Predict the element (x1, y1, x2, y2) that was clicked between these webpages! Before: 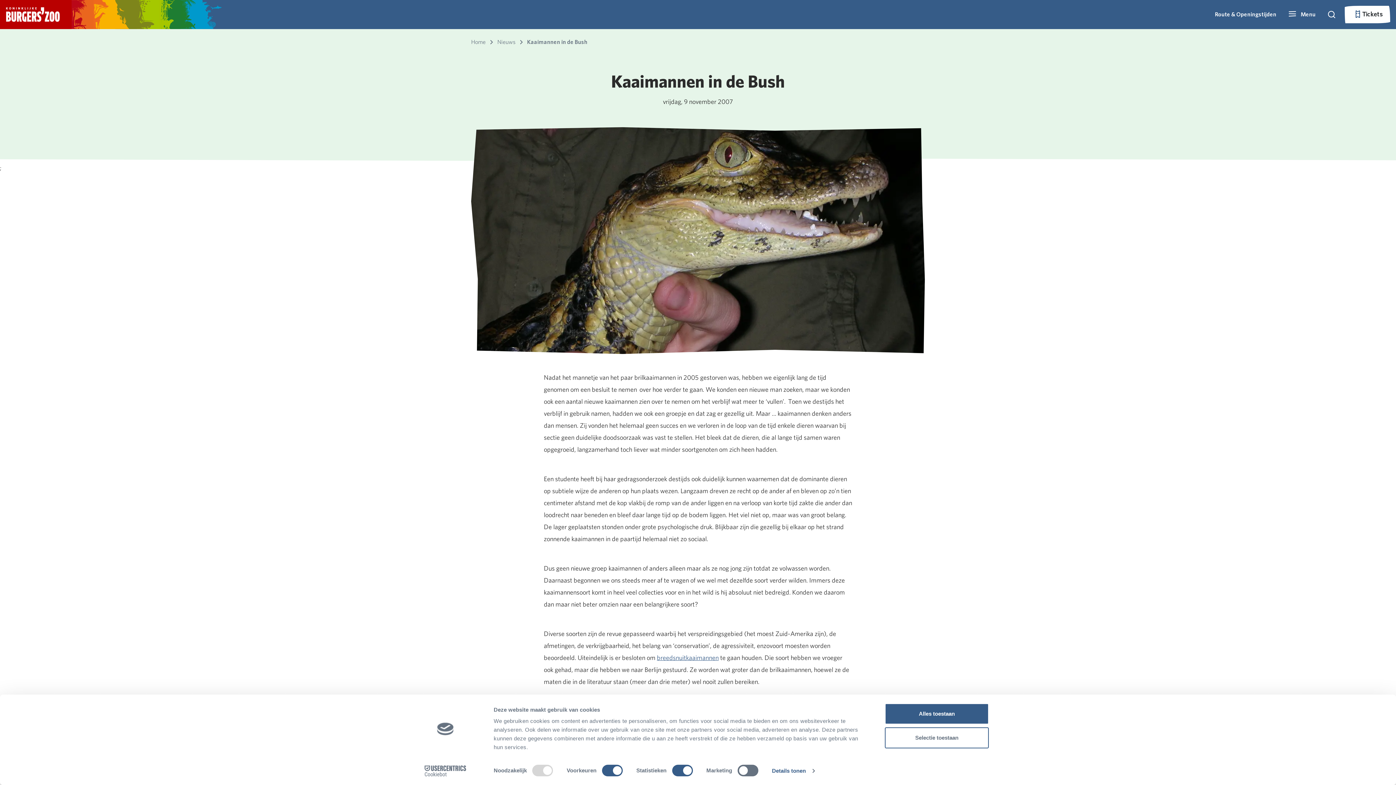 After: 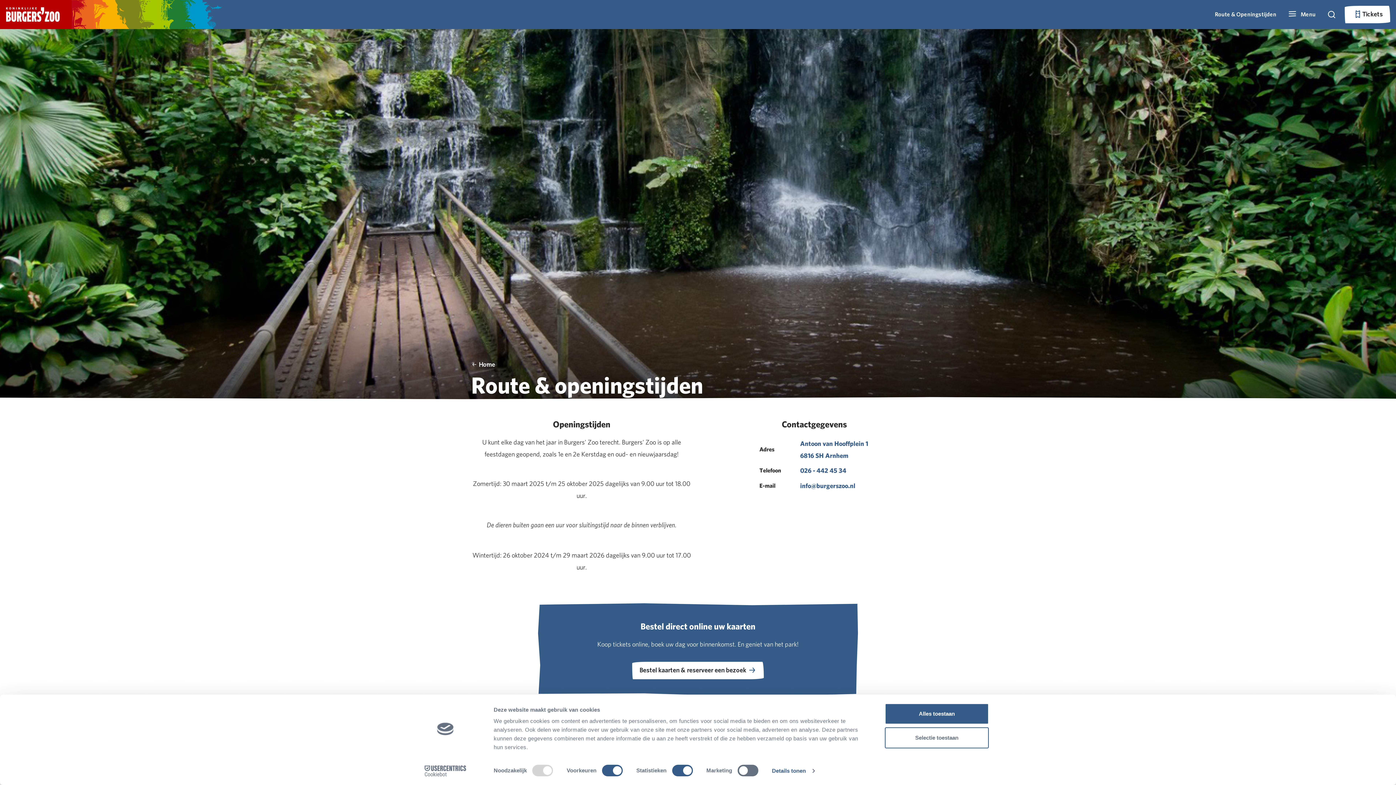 Action: bbox: (1212, 6, 1279, 22) label: Route & Openingstijden